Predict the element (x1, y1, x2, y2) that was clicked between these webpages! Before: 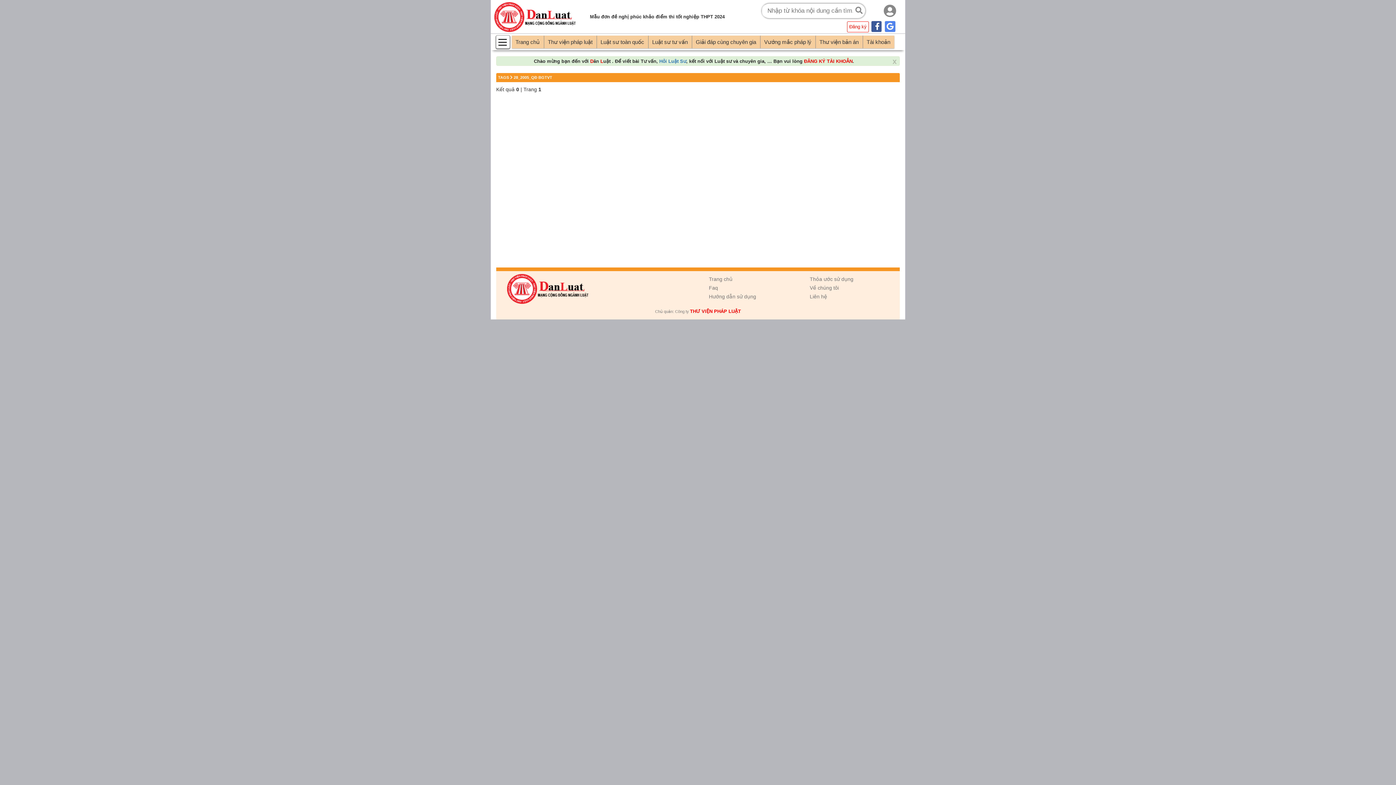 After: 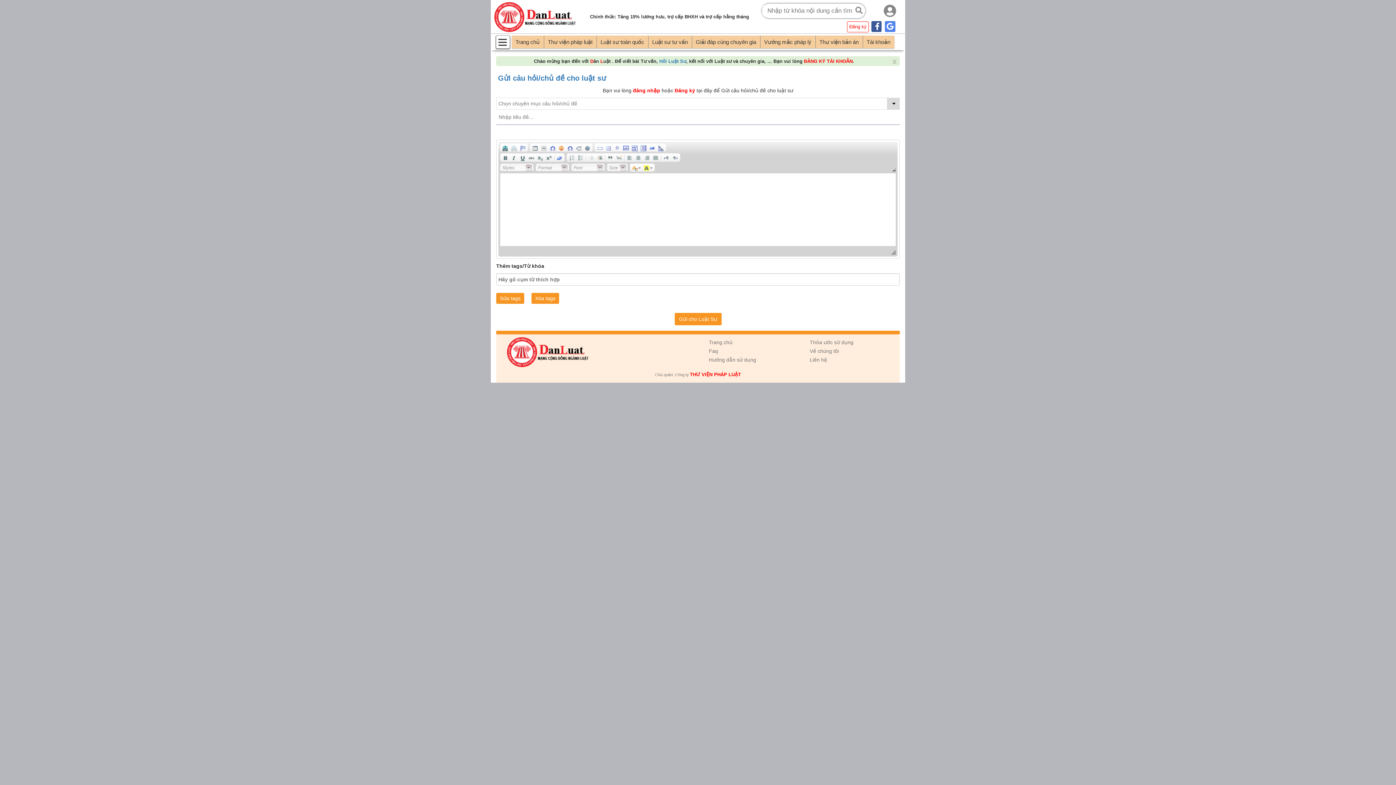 Action: bbox: (659, 58, 686, 64) label: Hỏi Luật Sư